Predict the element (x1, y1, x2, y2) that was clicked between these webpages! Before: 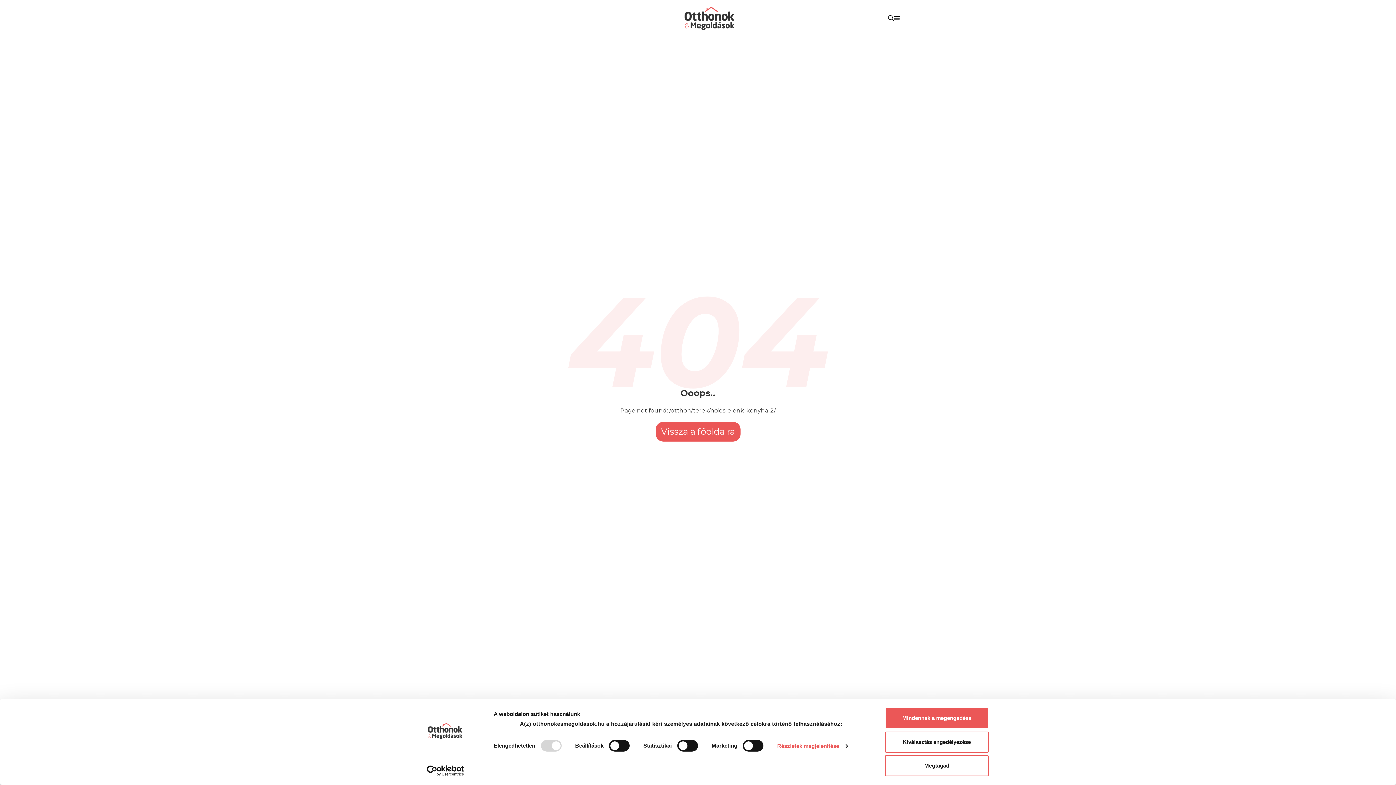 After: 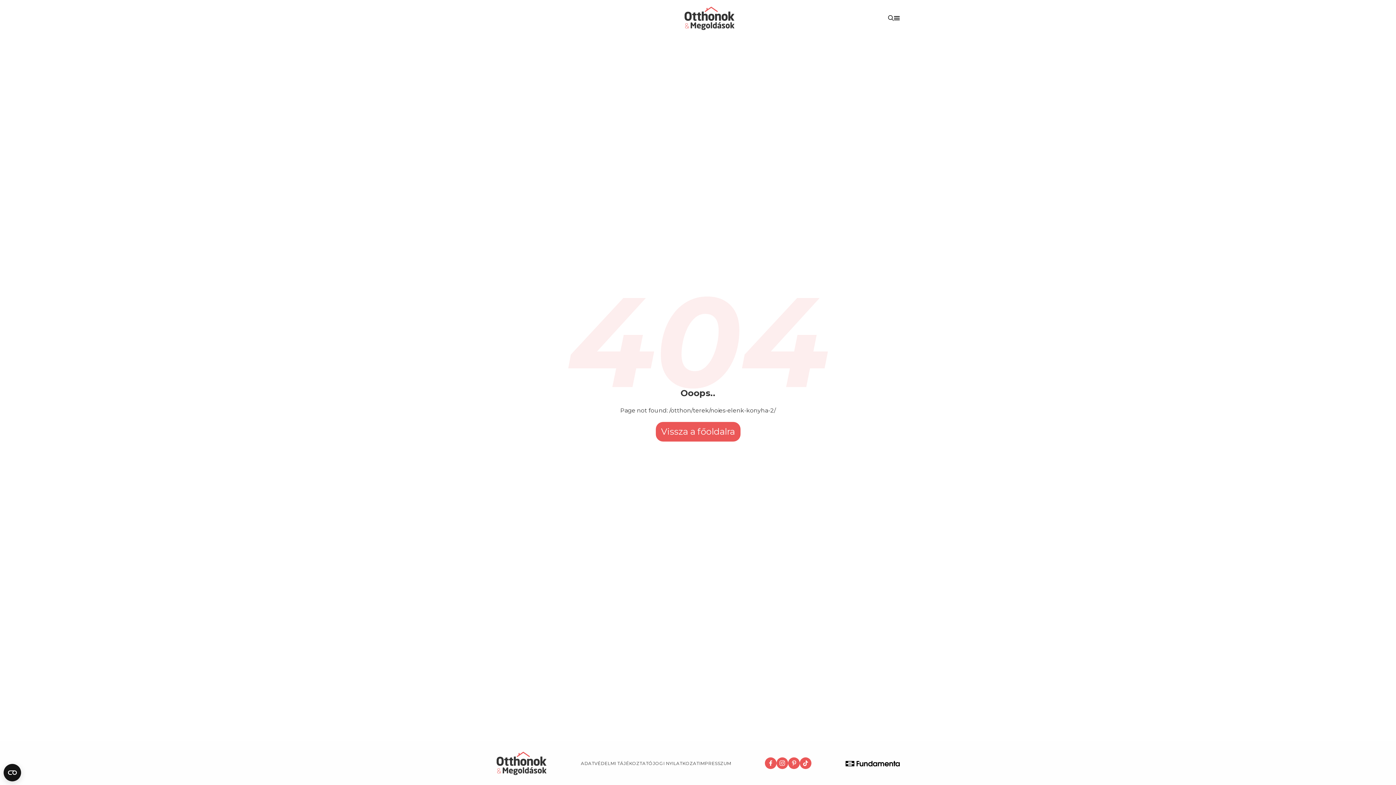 Action: label: Megtagad bbox: (885, 755, 989, 776)